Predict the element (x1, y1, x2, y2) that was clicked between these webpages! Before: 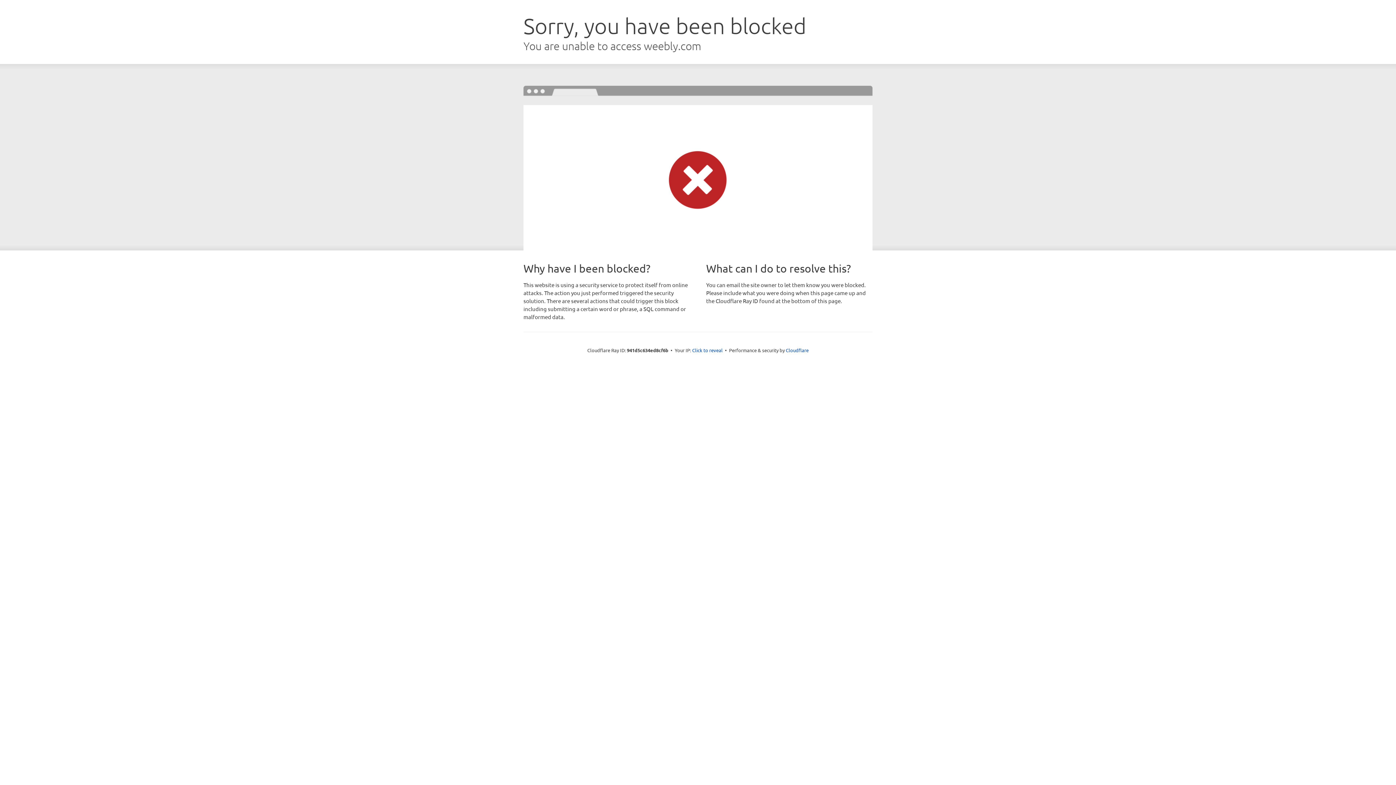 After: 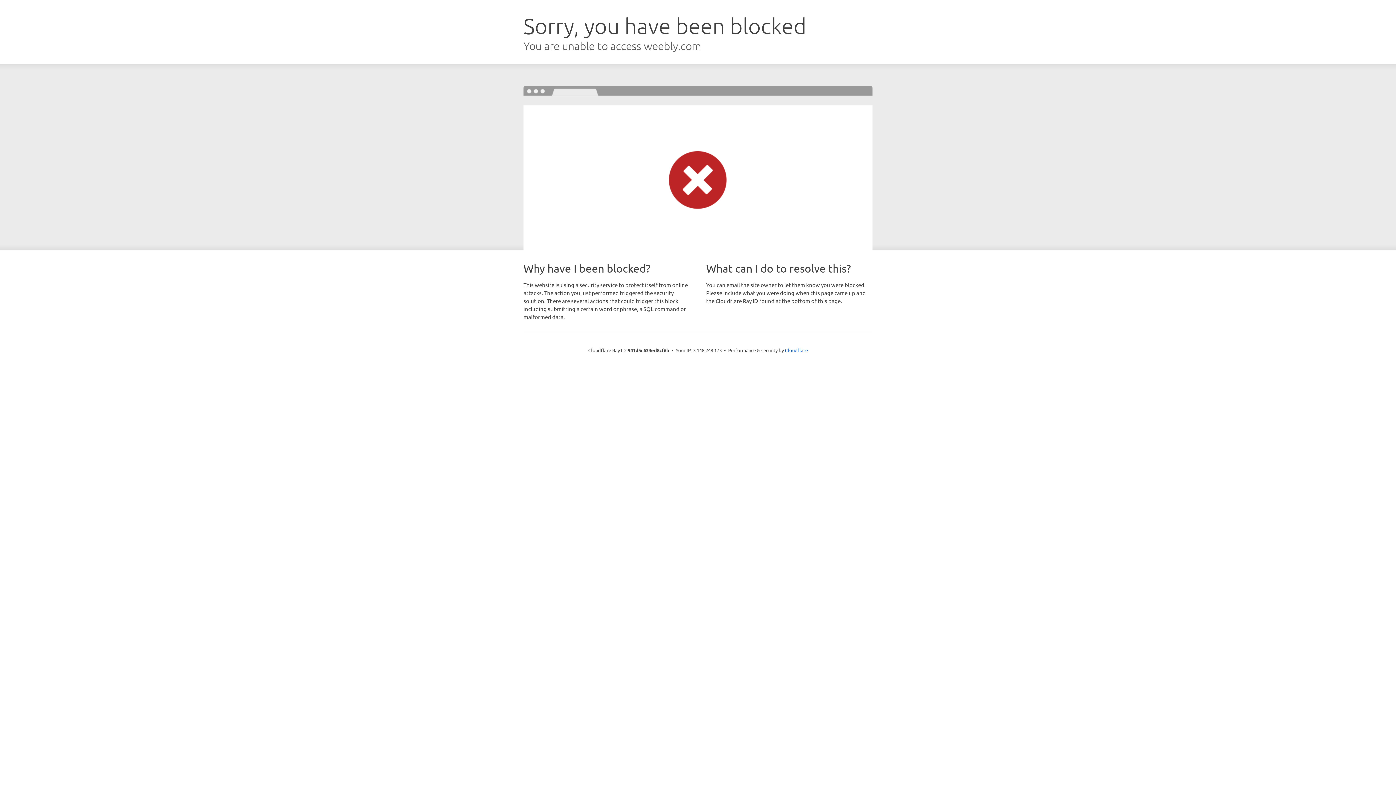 Action: label: Click to reveal bbox: (692, 346, 722, 353)